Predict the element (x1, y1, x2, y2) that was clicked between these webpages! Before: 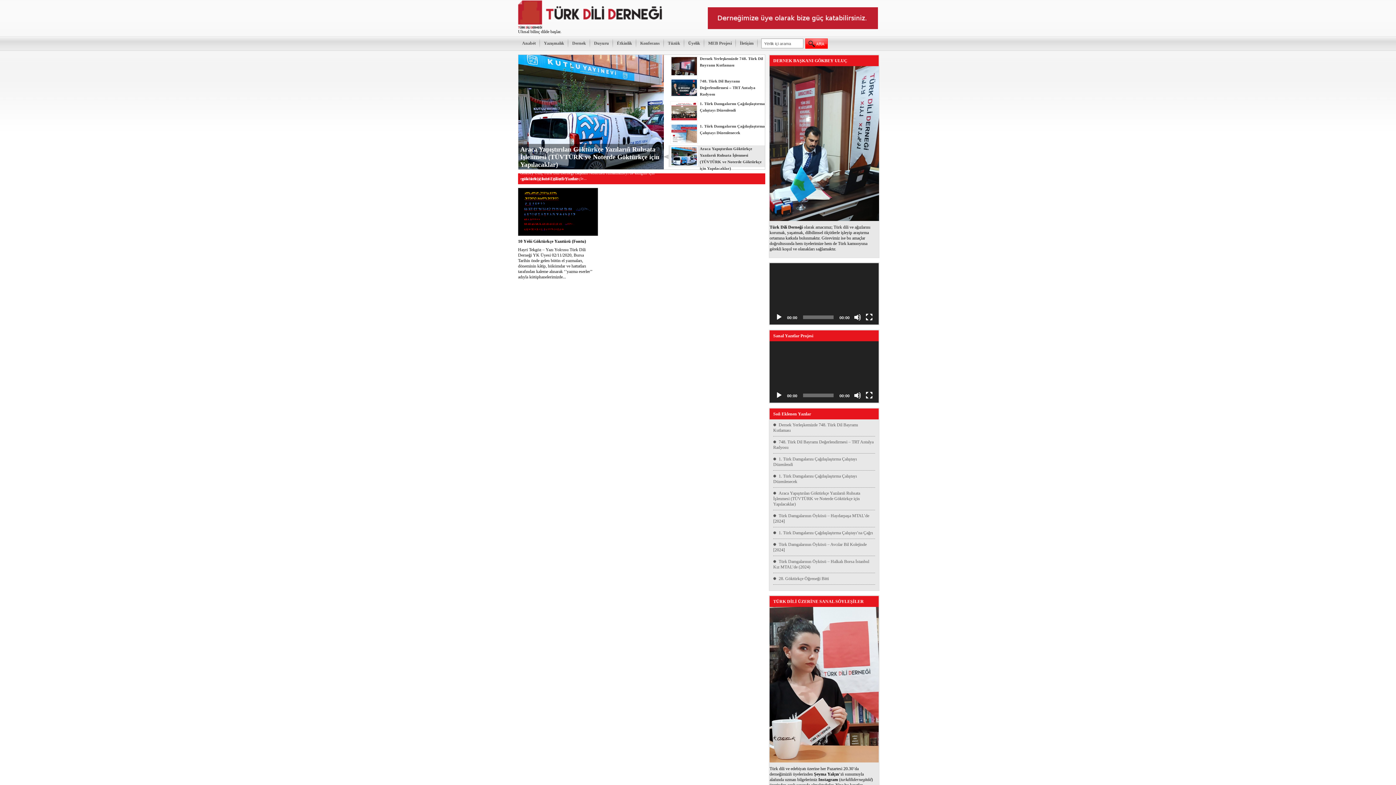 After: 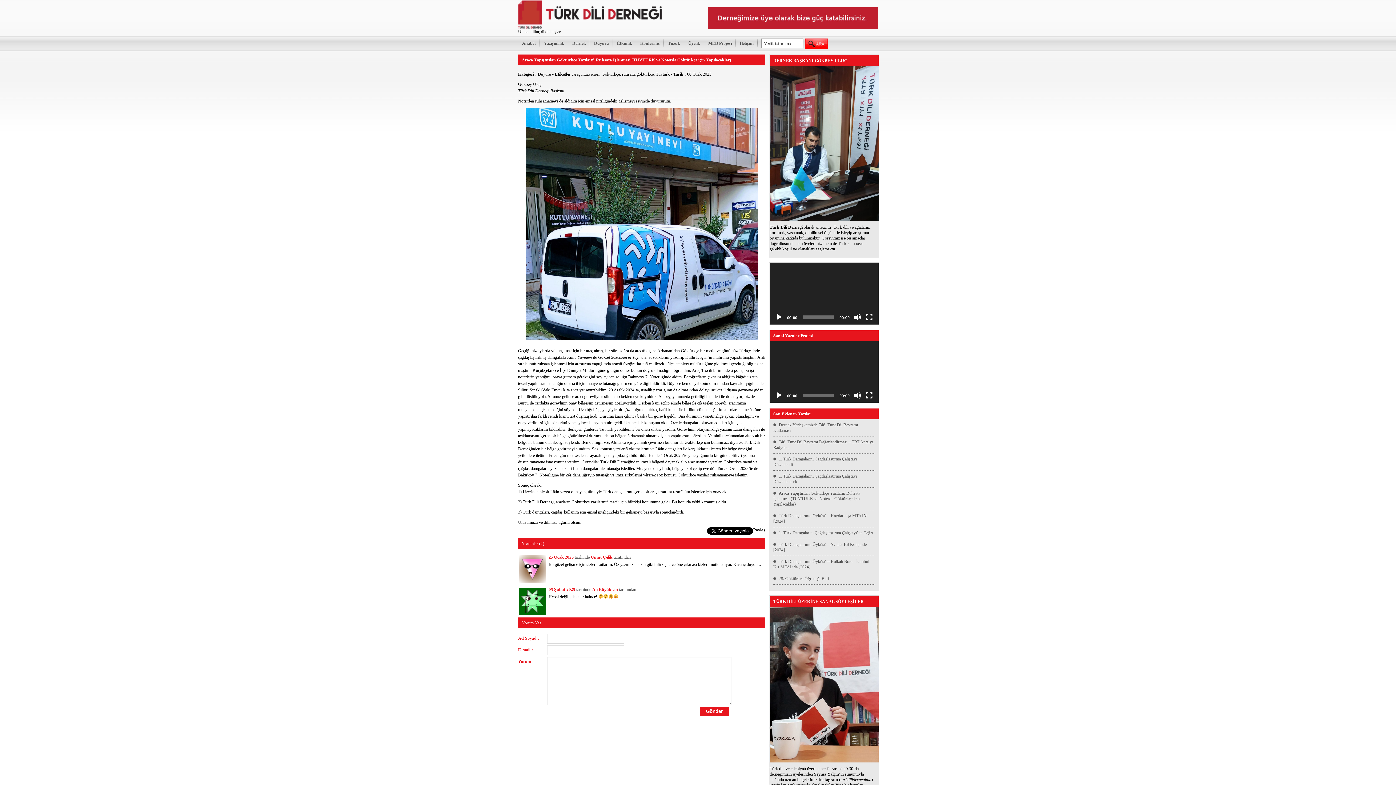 Action: bbox: (773, 490, 860, 506) label: Araca Yapıştırılan Göktürkçe Yazılarıñ Ruhsata İşlenmesi (TÜVTÜRK ve Noterde Göktürkçe için Yapılacaklar)